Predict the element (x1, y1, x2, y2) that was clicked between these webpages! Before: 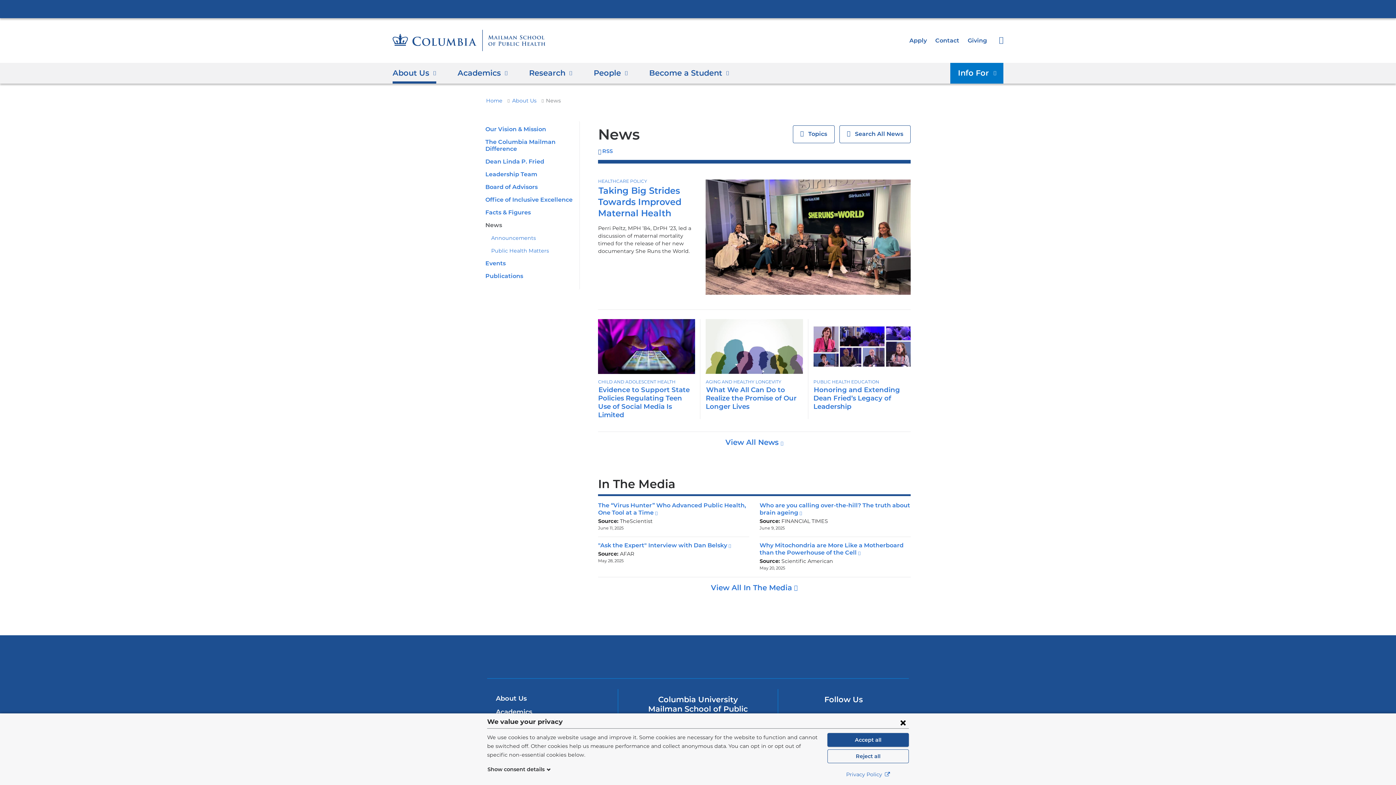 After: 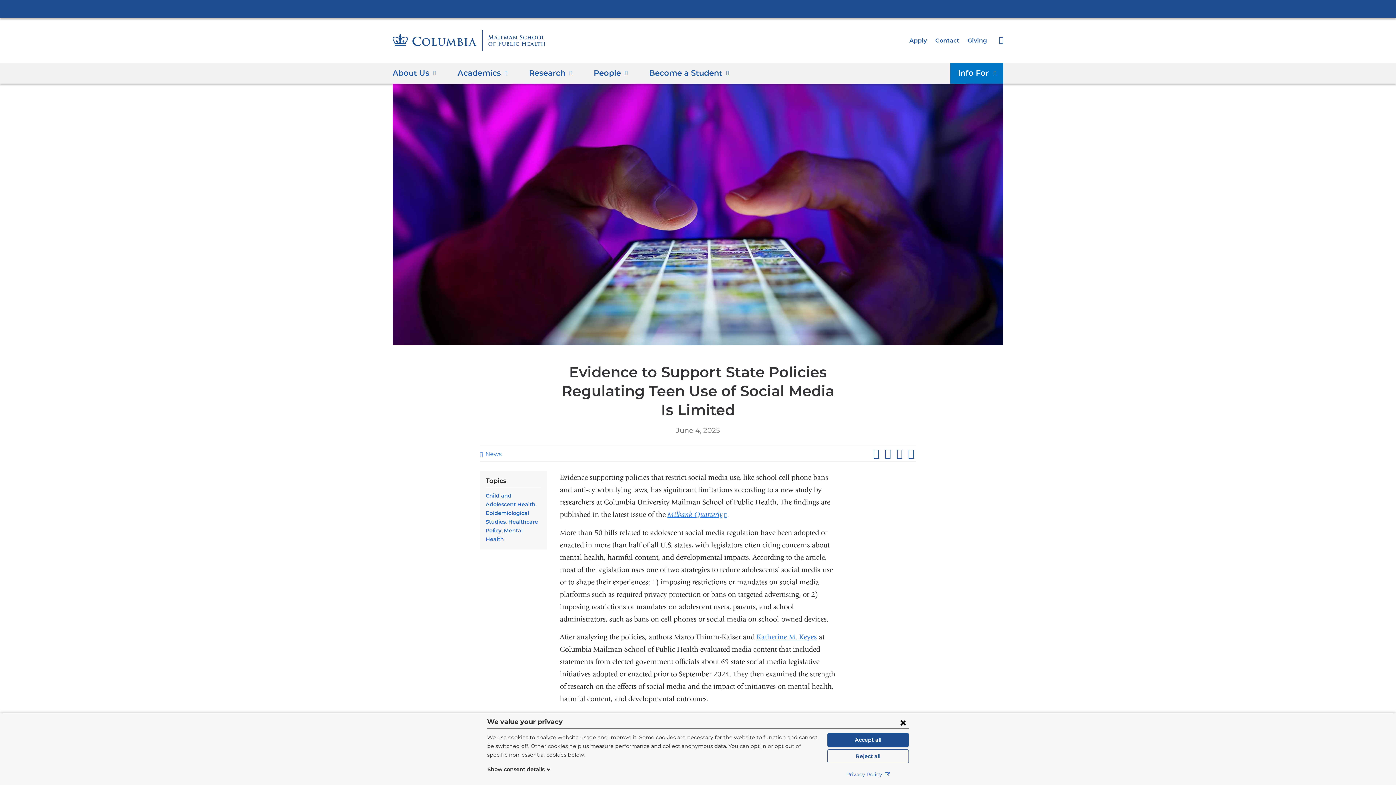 Action: label: Evidence to Support State Policies Regulating Teen Use of Social Media Is Limited bbox: (598, 385, 689, 419)